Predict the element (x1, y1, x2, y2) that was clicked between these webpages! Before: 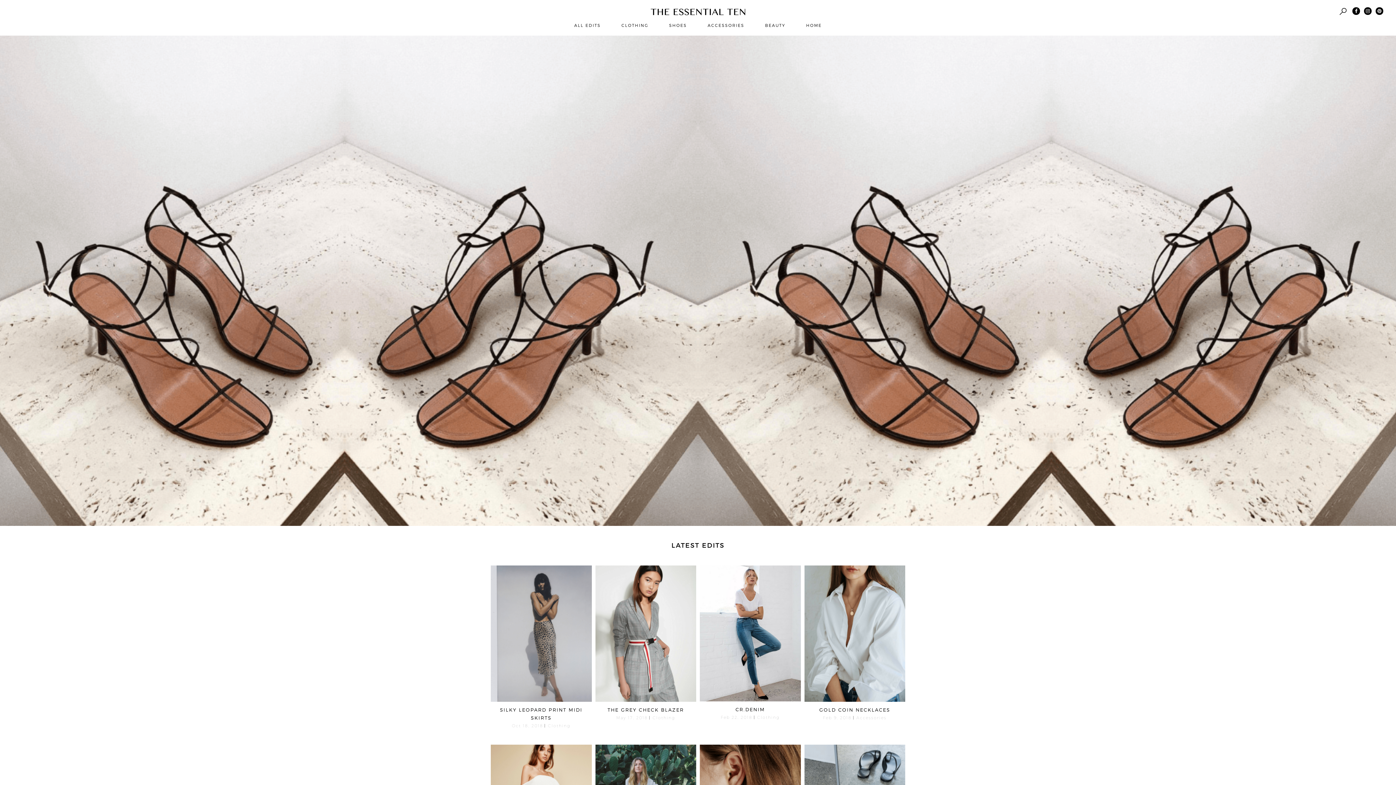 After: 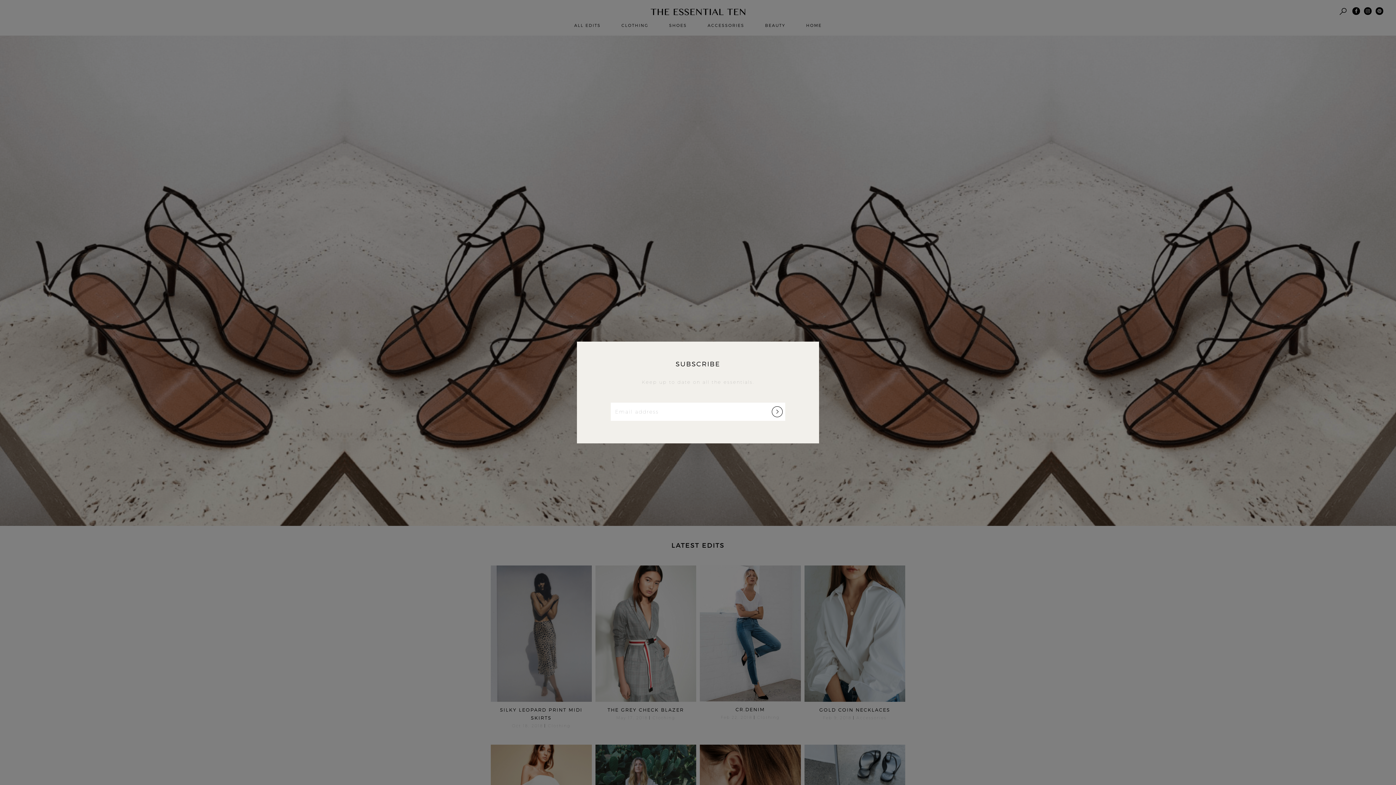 Action: label: Oct 18, 2018 bbox: (512, 723, 543, 728)